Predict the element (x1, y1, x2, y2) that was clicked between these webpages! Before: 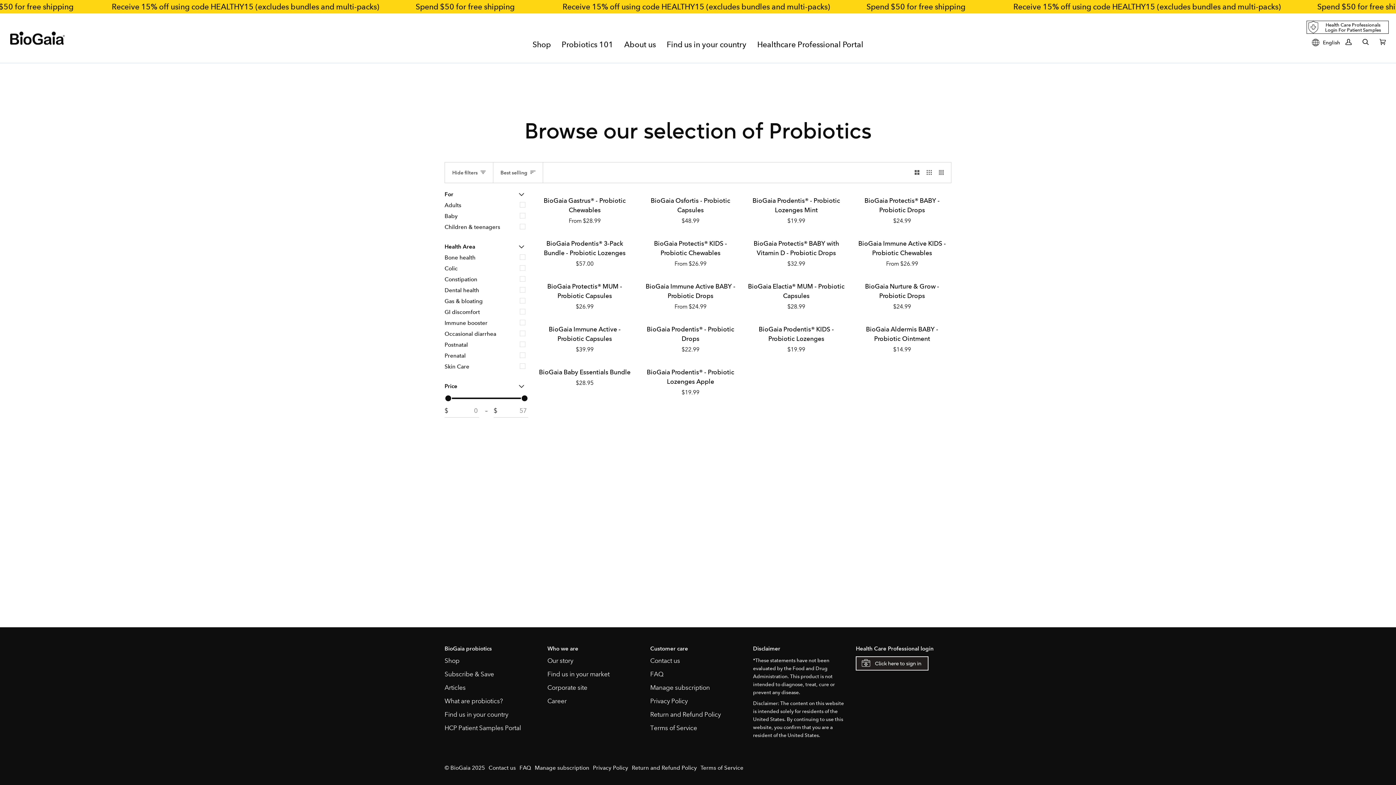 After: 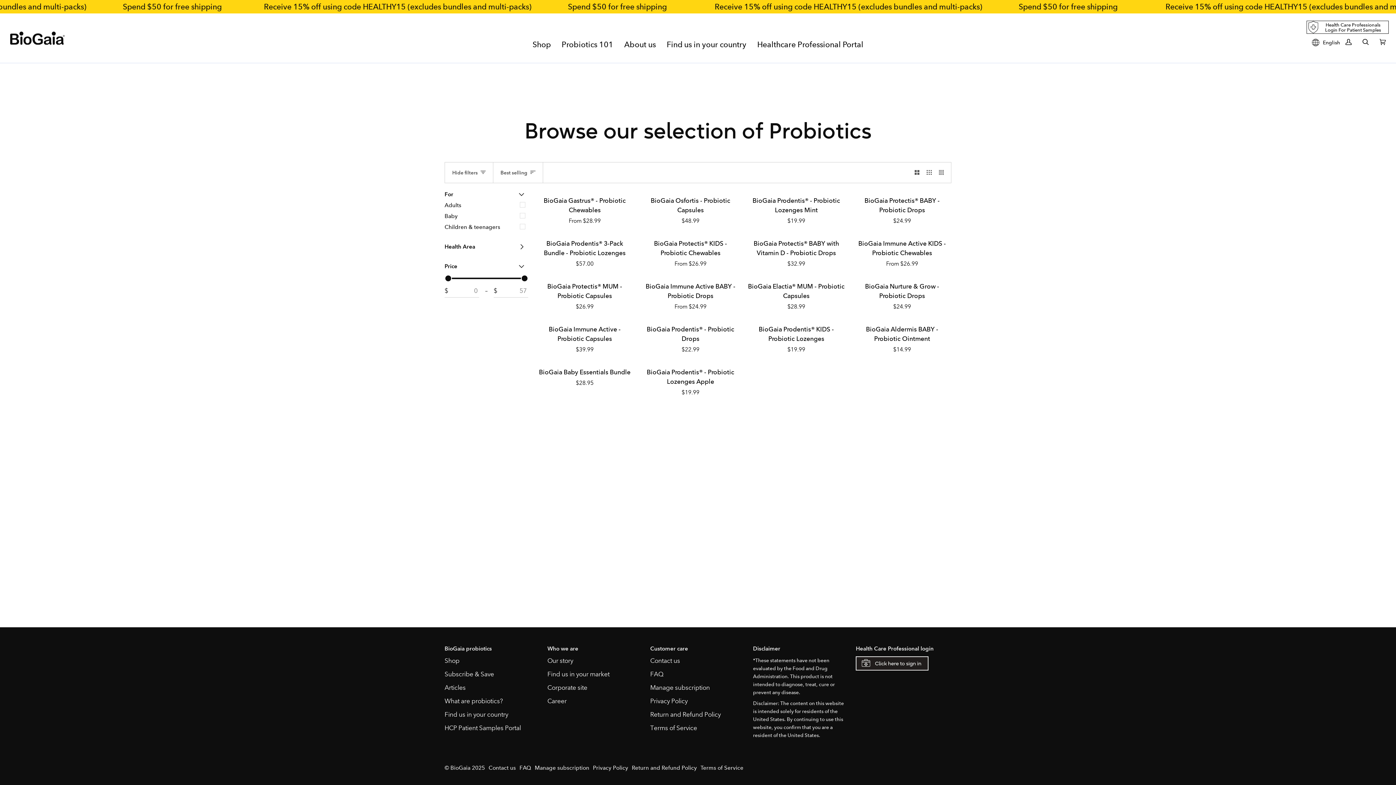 Action: bbox: (444, 242, 528, 252) label: Health Area
Expand menu
Hide menu